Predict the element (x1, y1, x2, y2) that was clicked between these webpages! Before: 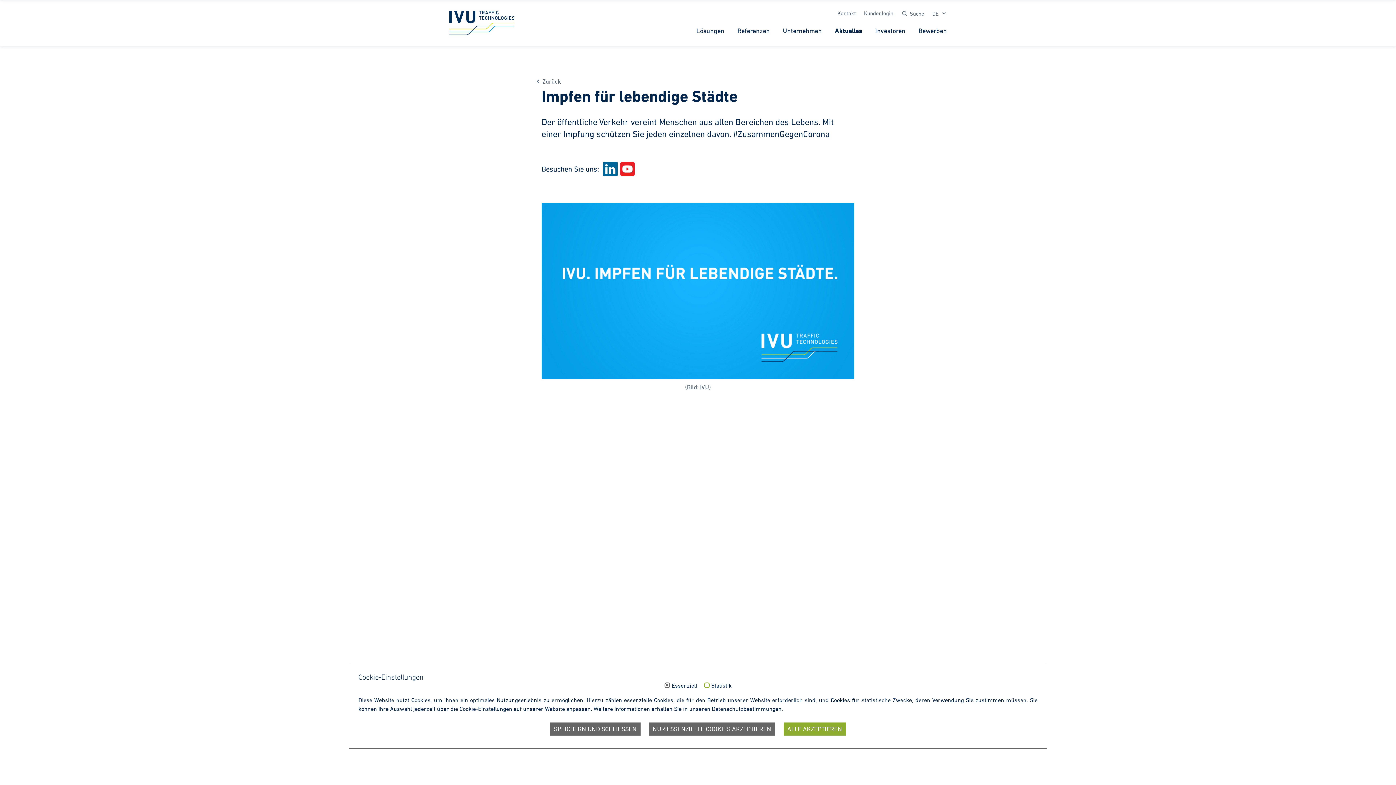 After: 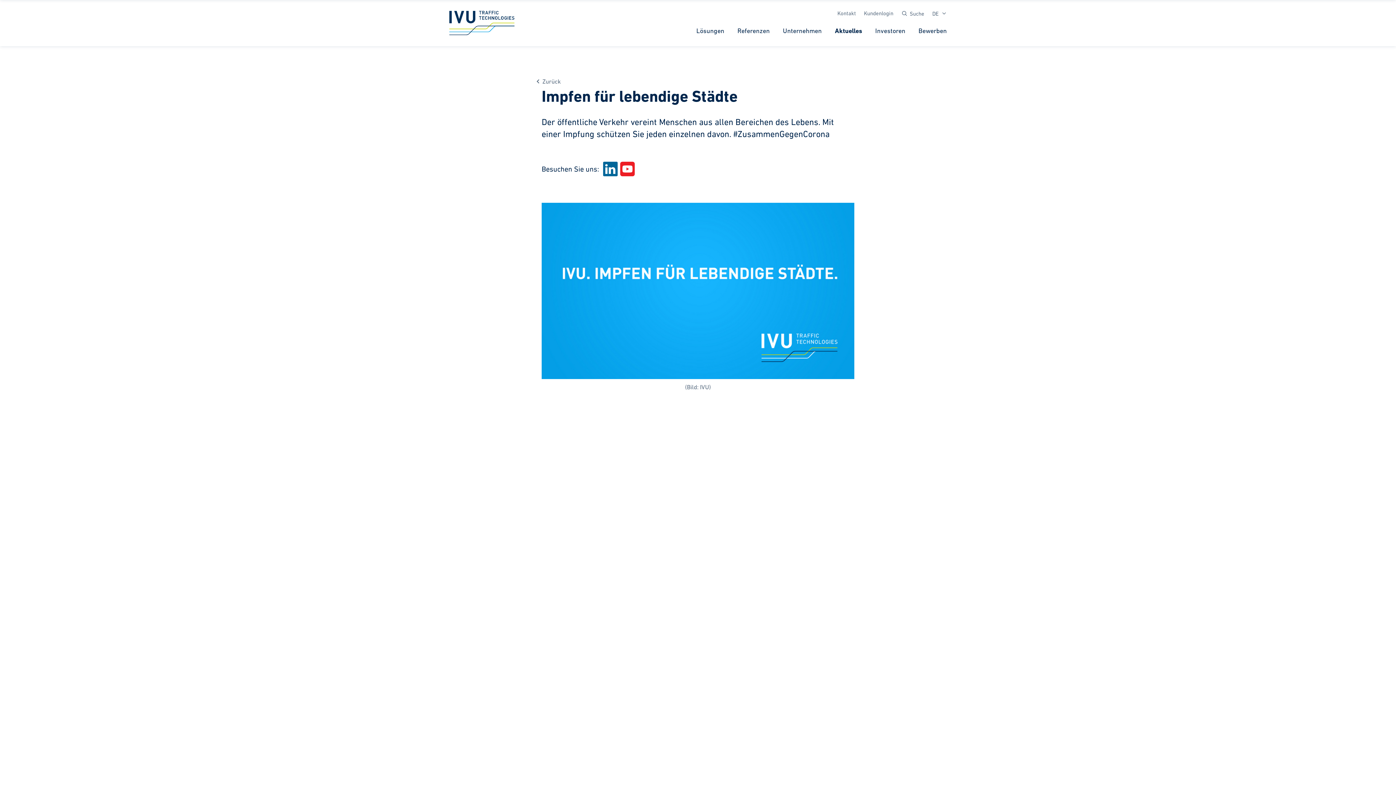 Action: label: ALLE AKZEPTIEREN bbox: (783, 722, 846, 736)